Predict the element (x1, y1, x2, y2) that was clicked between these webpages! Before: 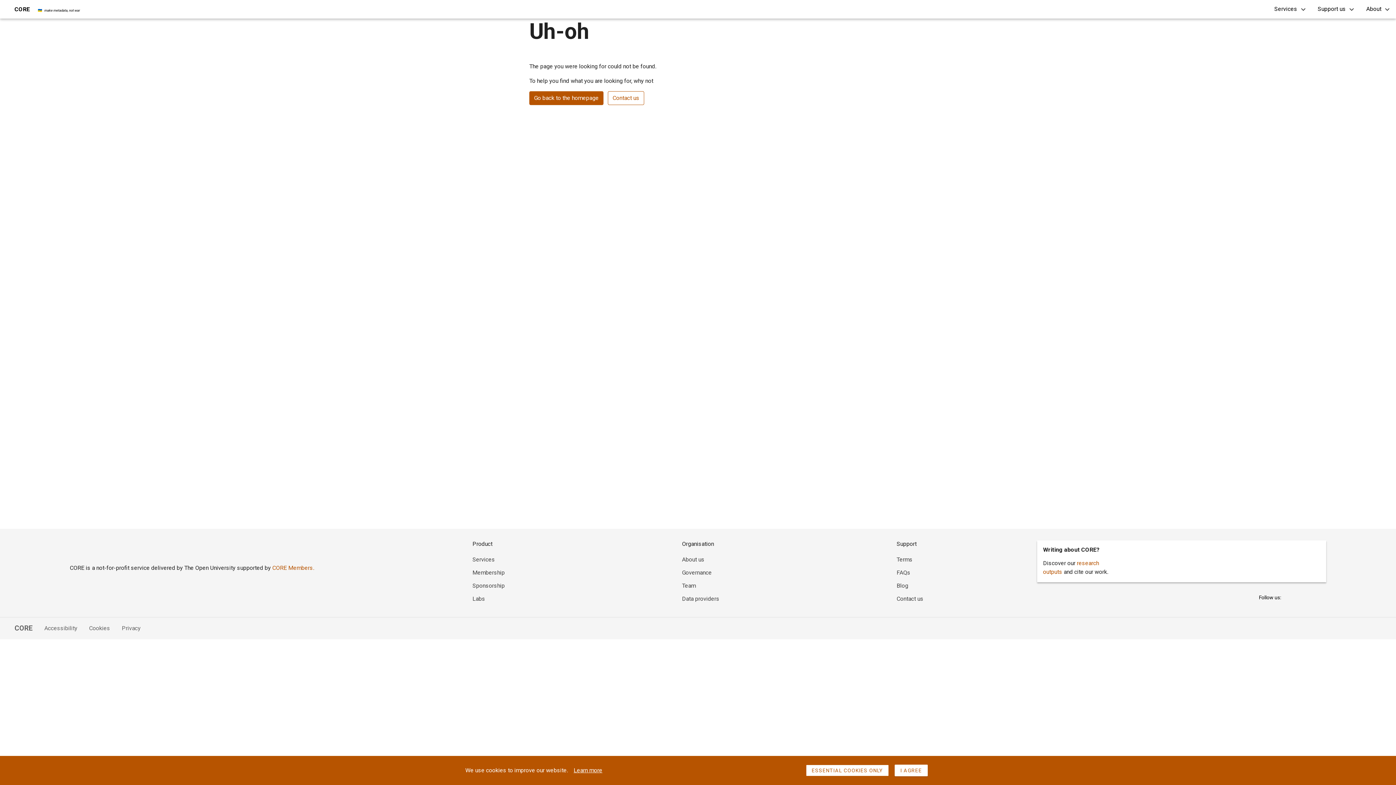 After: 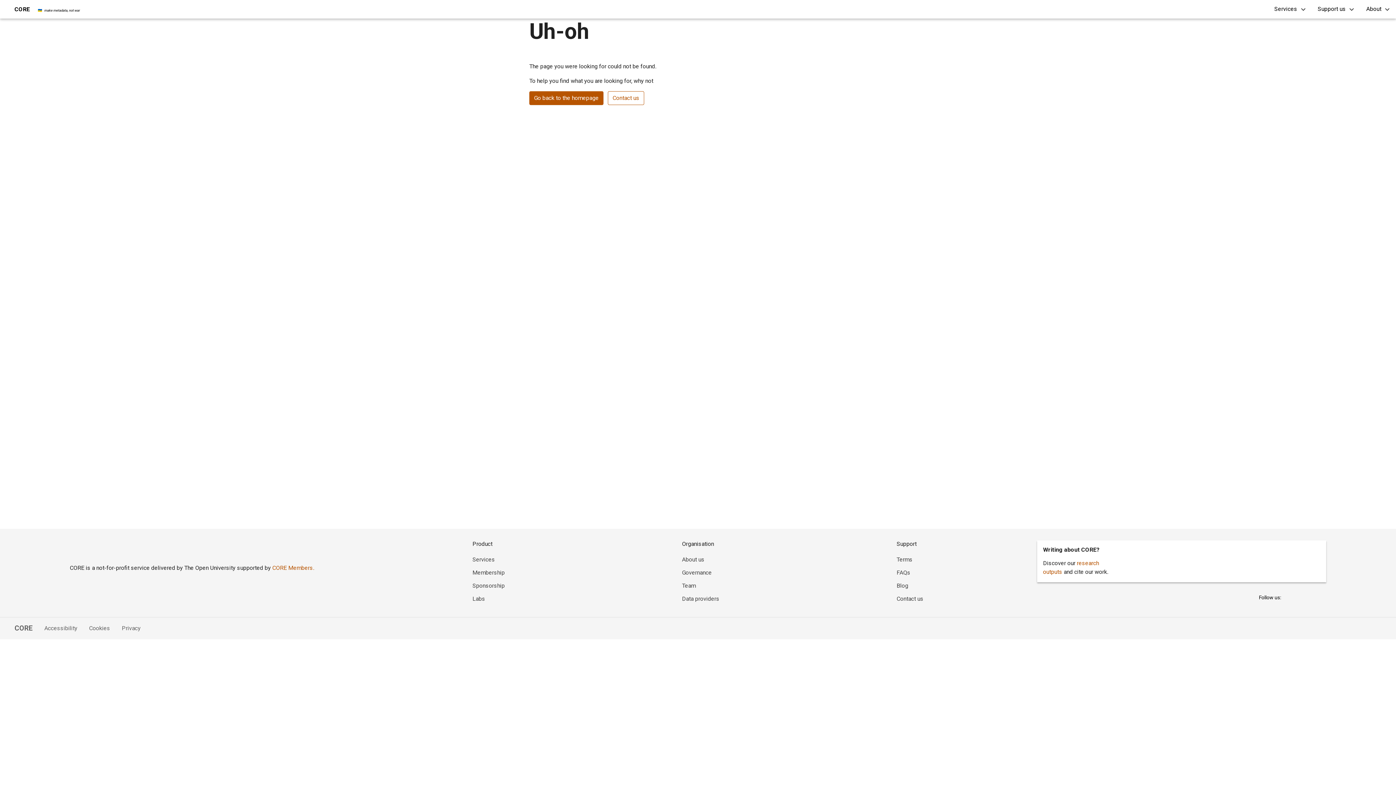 Action: bbox: (77, 624, 110, 633) label: Cookies